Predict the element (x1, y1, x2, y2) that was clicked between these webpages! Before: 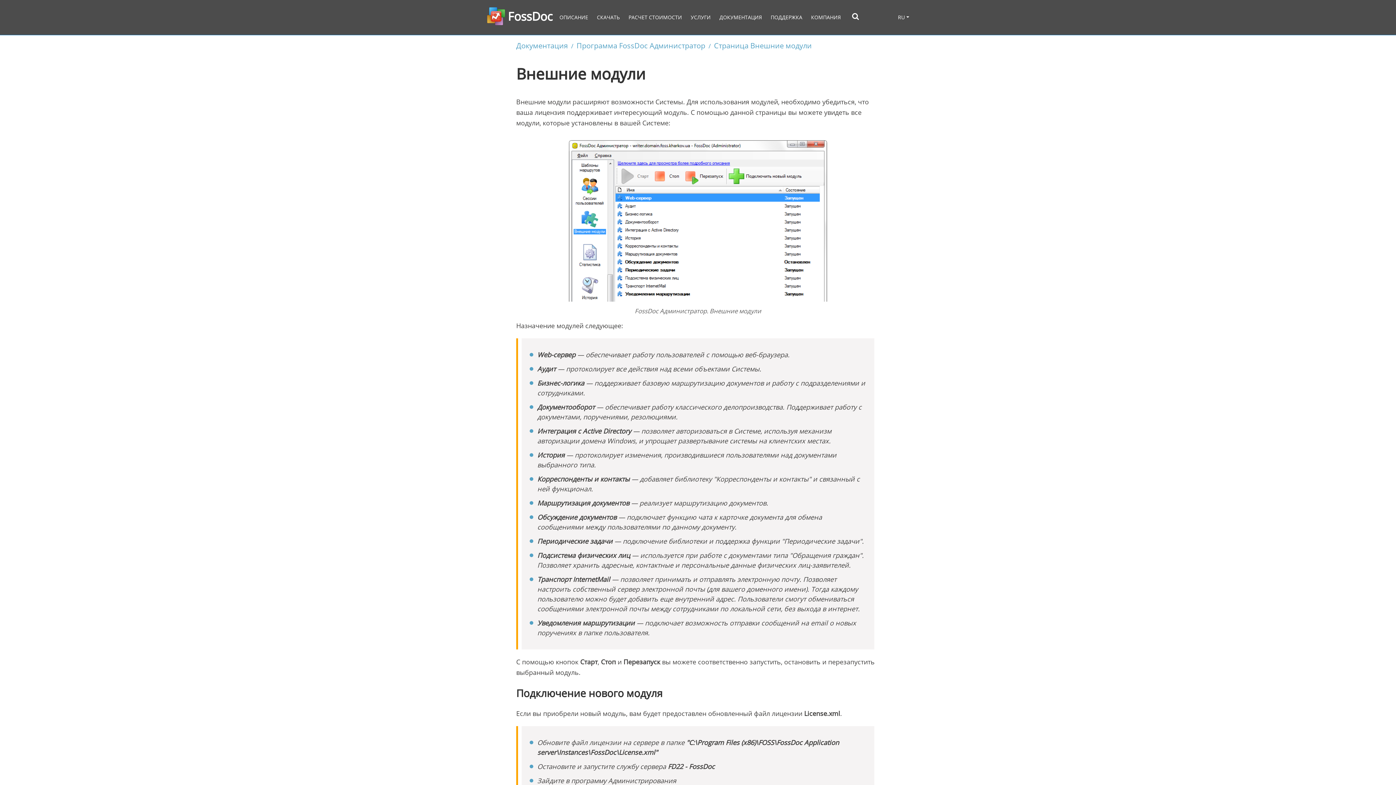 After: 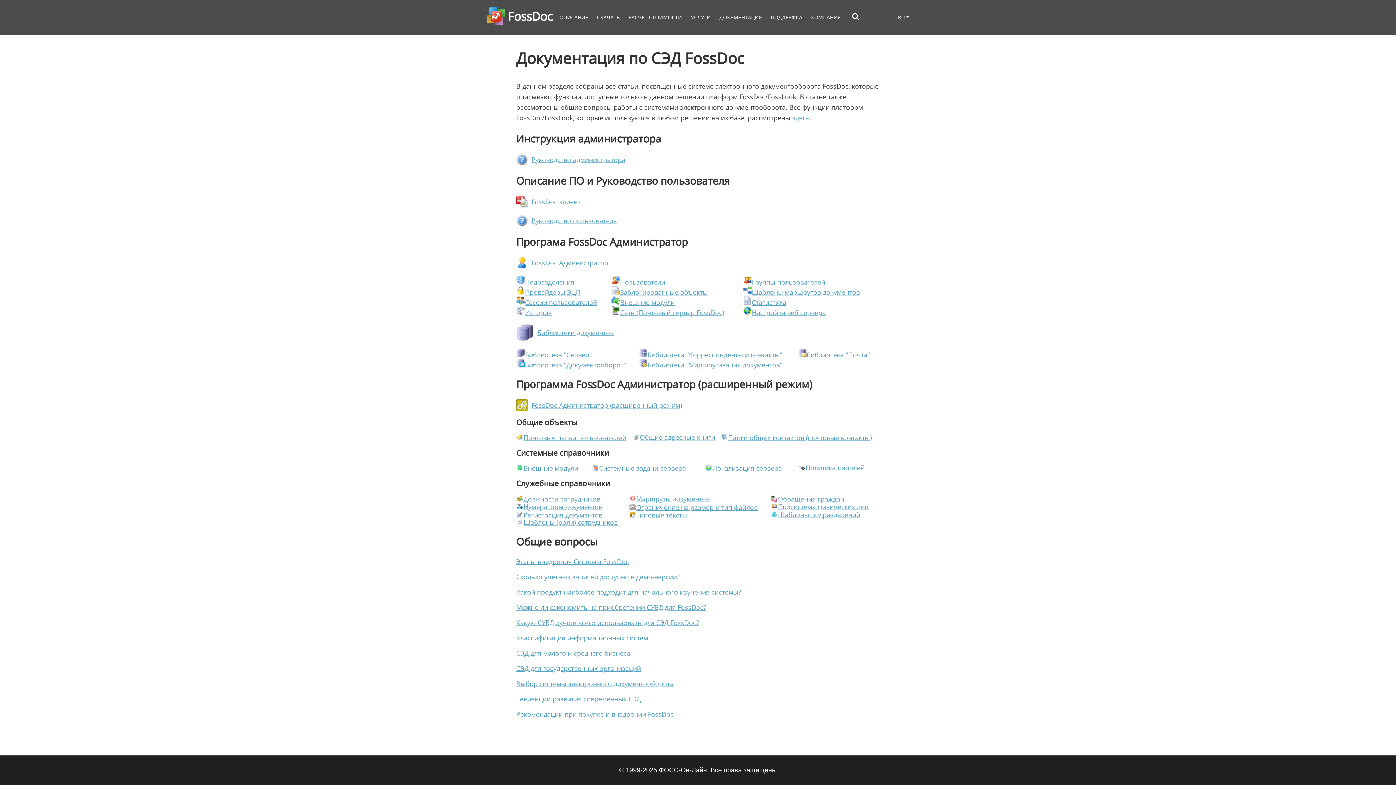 Action: bbox: (719, 13, 762, 20) label: ДОКУМЕНТАЦИЯ